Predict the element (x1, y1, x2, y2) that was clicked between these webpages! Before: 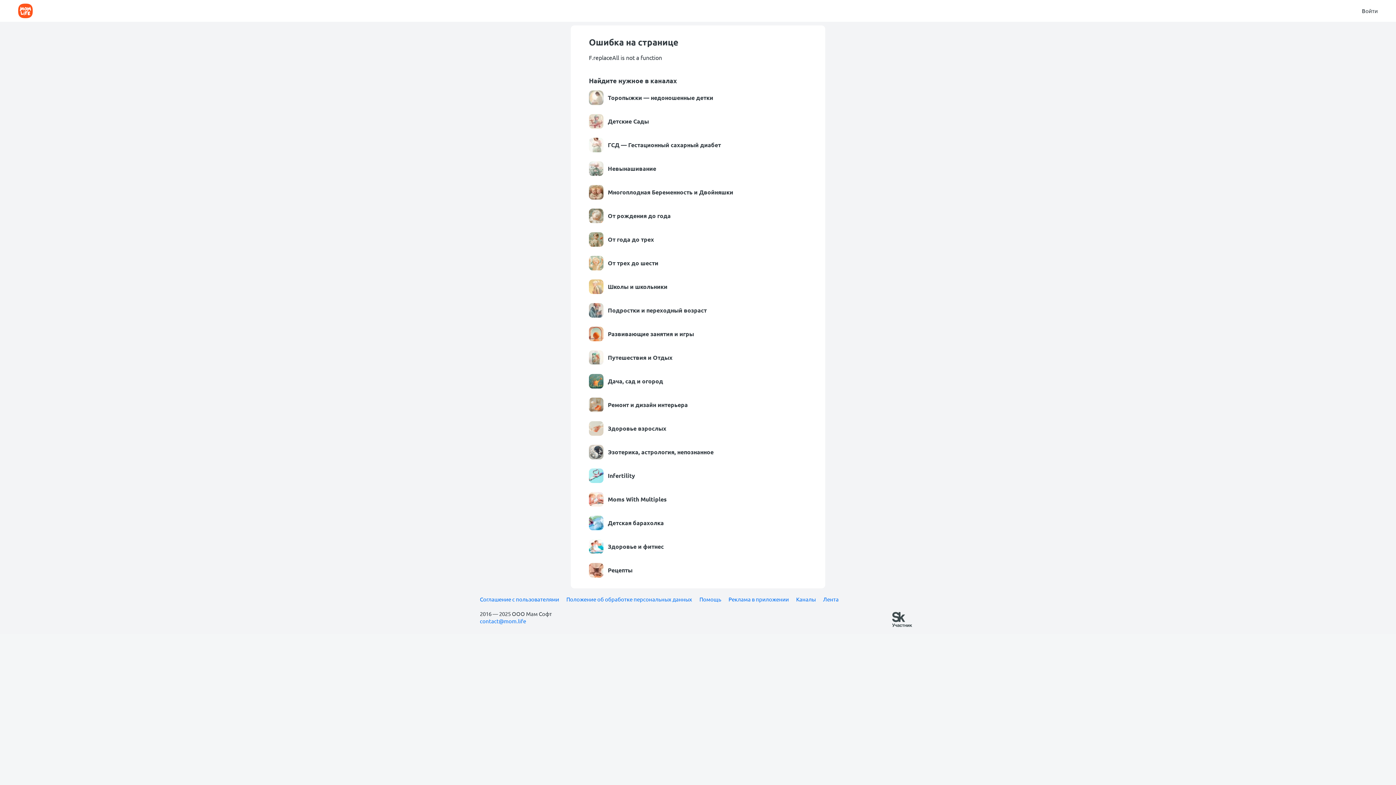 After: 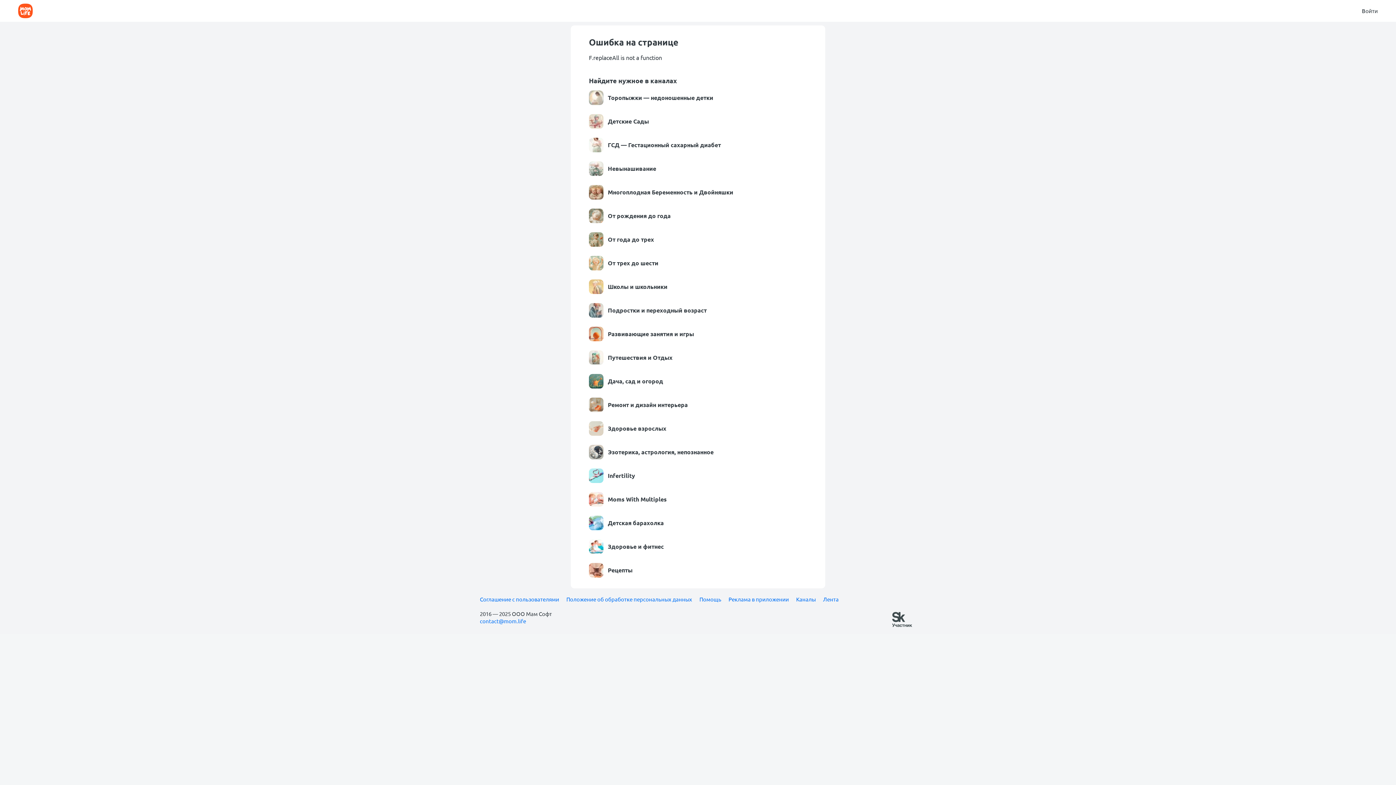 Action: bbox: (589, 539, 807, 554) label: Здоровье и фитнес